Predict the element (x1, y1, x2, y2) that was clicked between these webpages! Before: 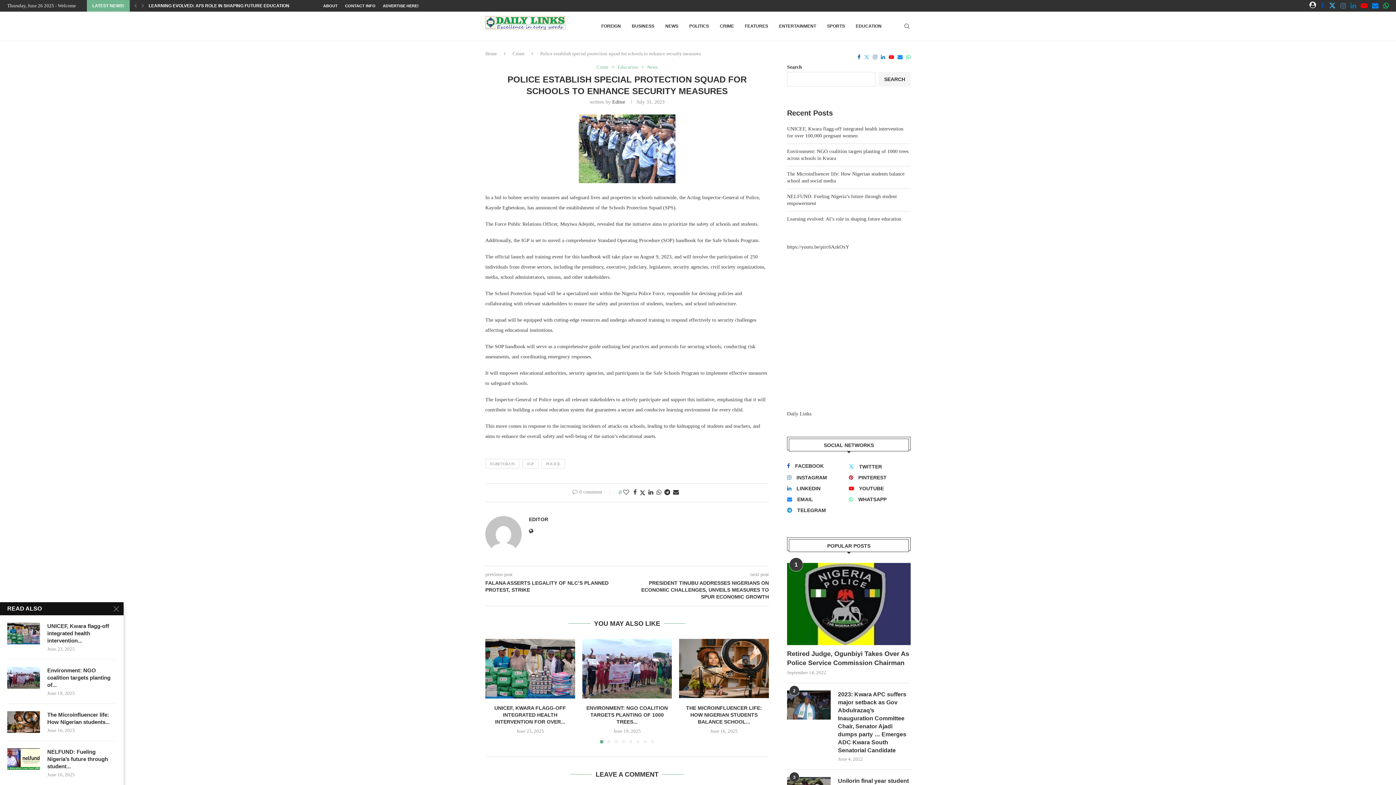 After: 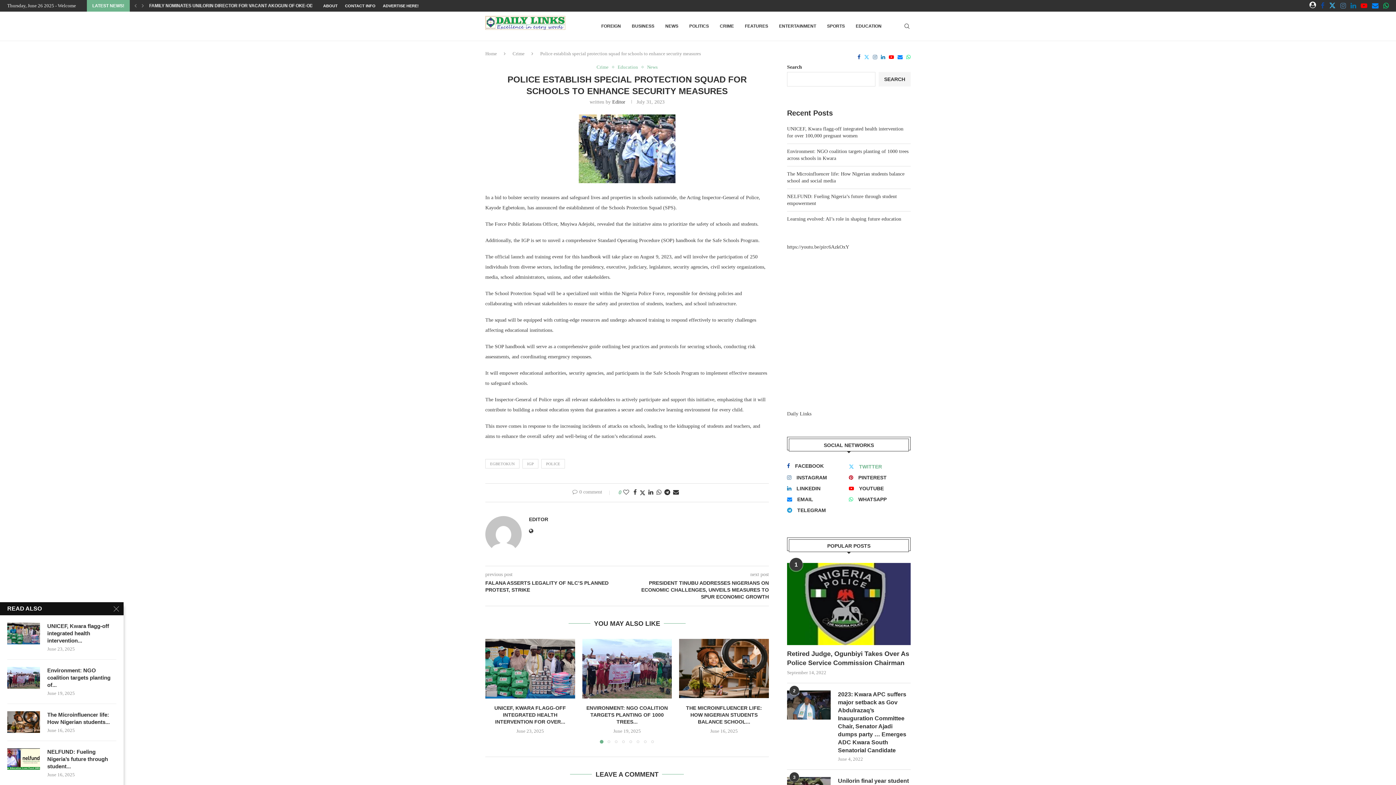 Action: bbox: (847, 462, 909, 470) label: Twitter